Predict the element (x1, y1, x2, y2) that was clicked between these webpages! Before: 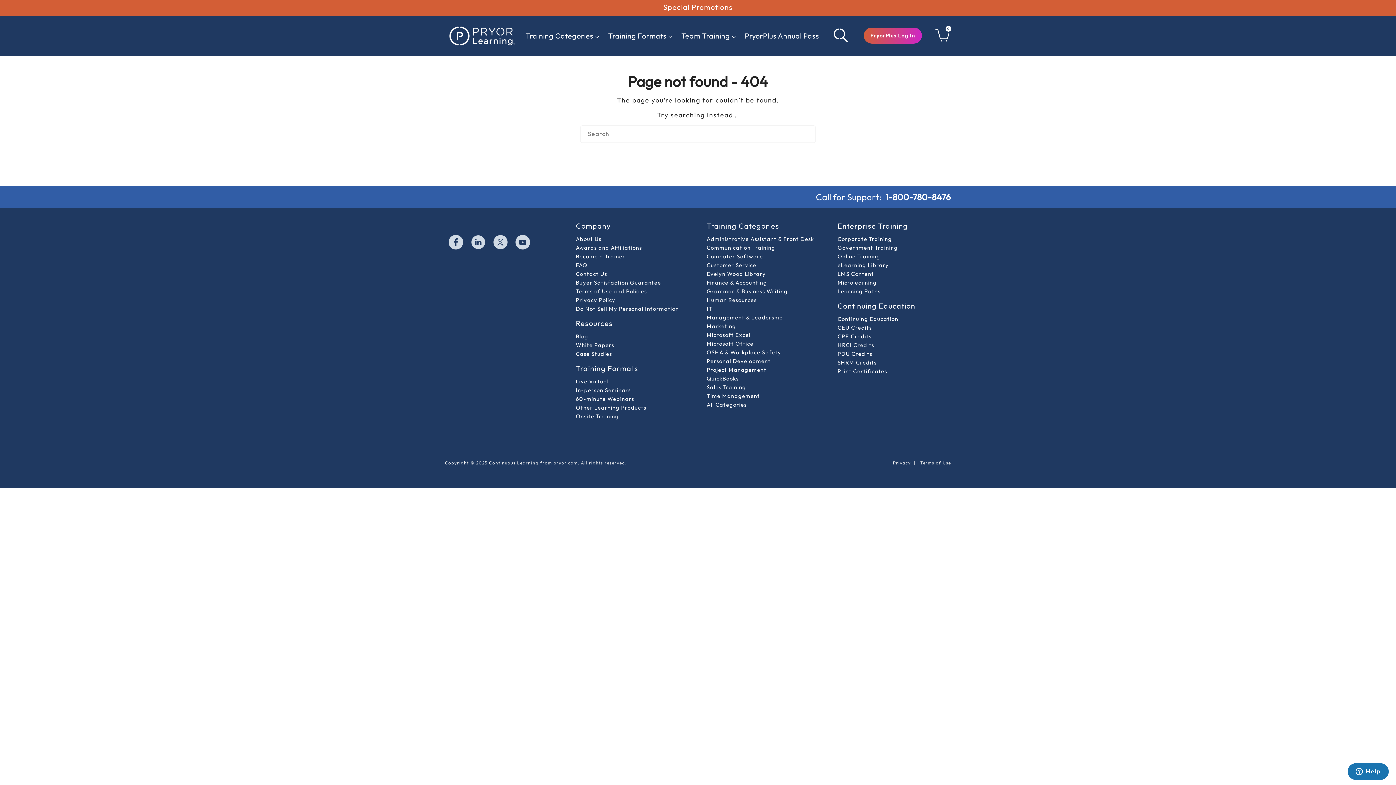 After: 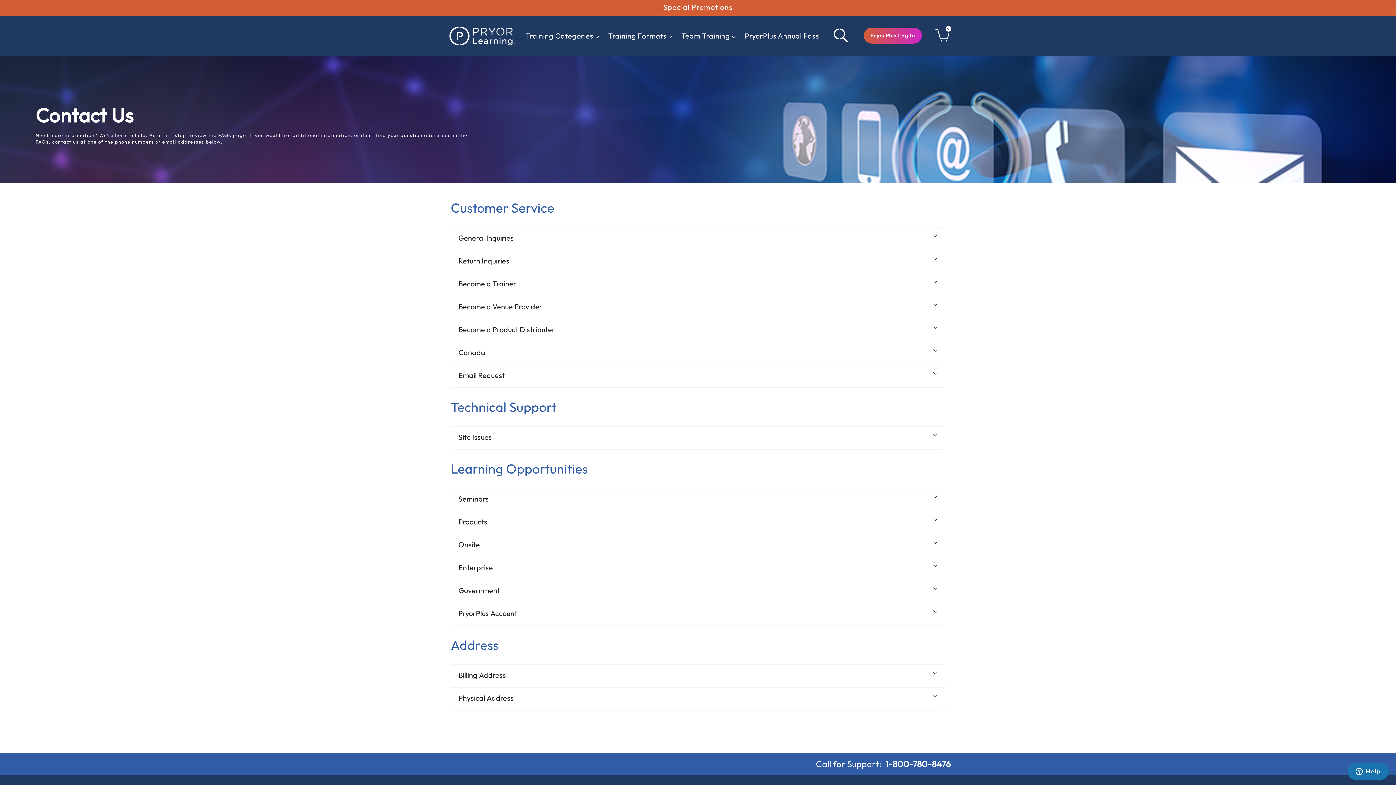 Action: label: Contact Us bbox: (576, 270, 607, 277)